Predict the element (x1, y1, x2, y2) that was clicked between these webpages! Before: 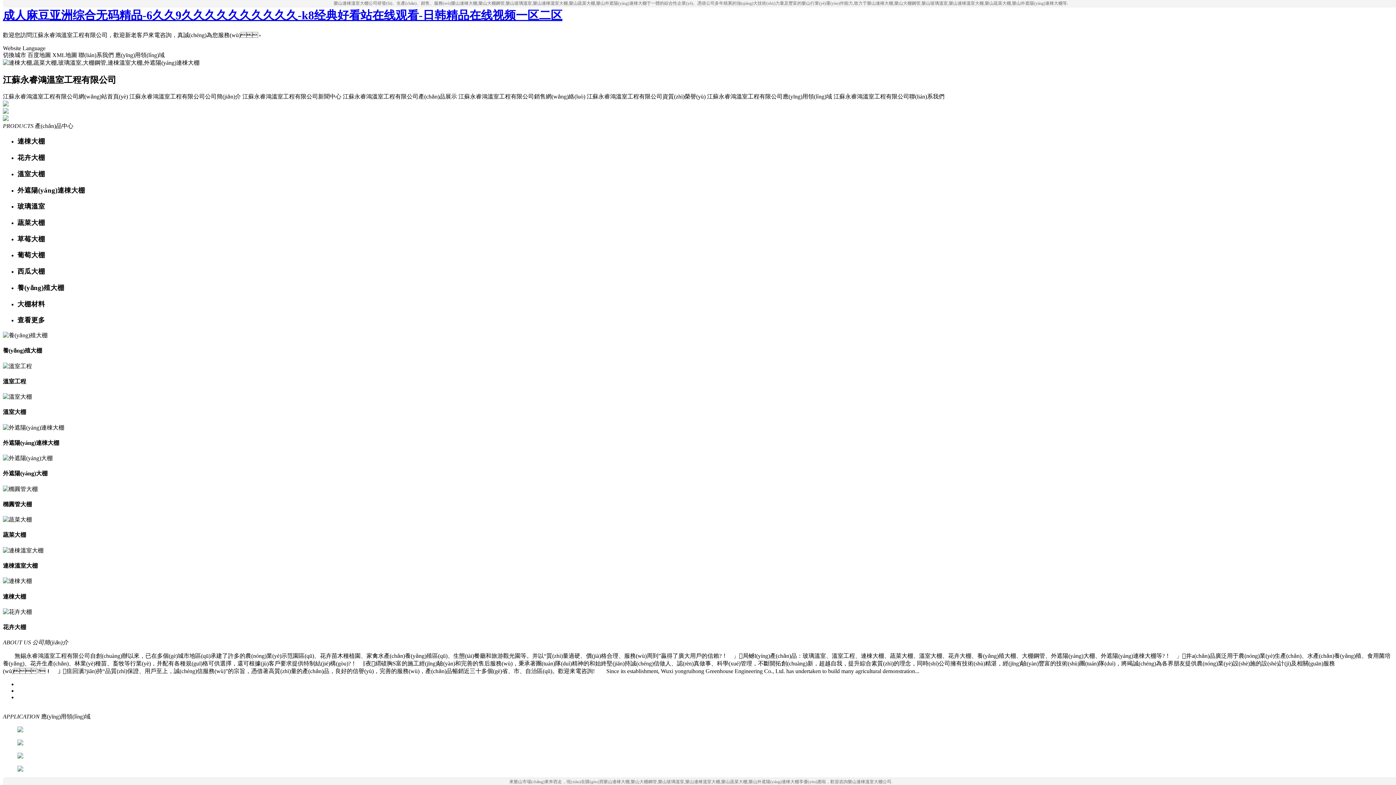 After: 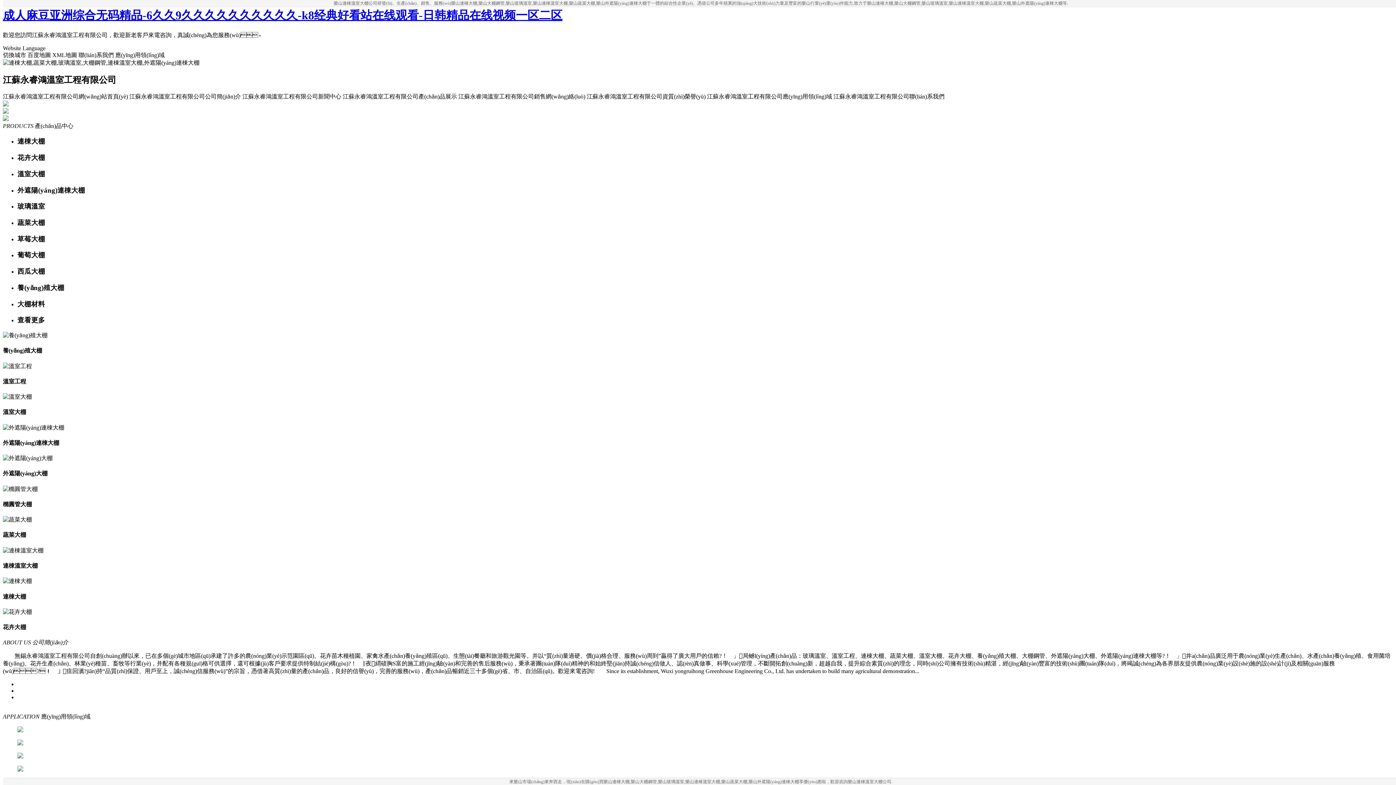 Action: label: 江蘇永睿鴻溫室工程有限公司資質(zhì)榮譽(yù) bbox: (586, 93, 705, 99)